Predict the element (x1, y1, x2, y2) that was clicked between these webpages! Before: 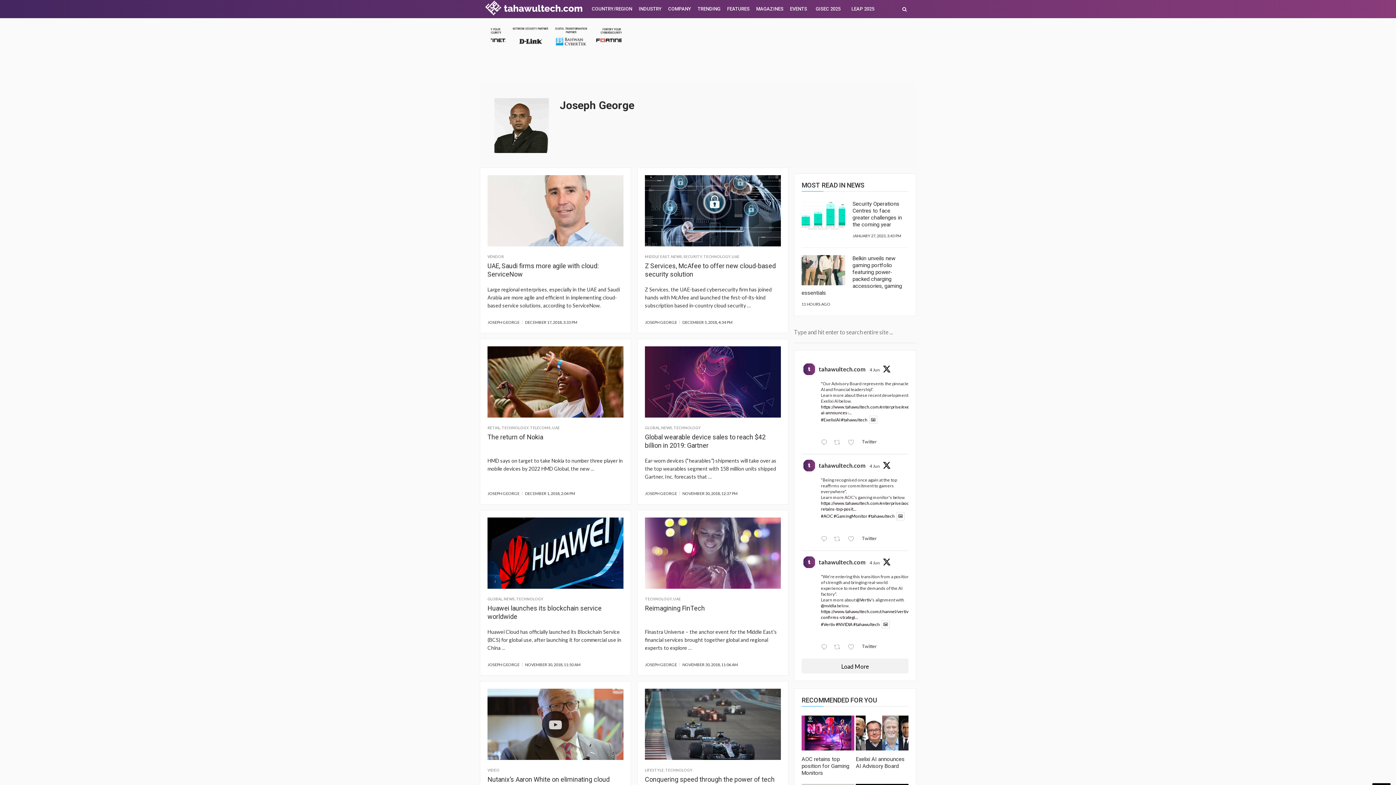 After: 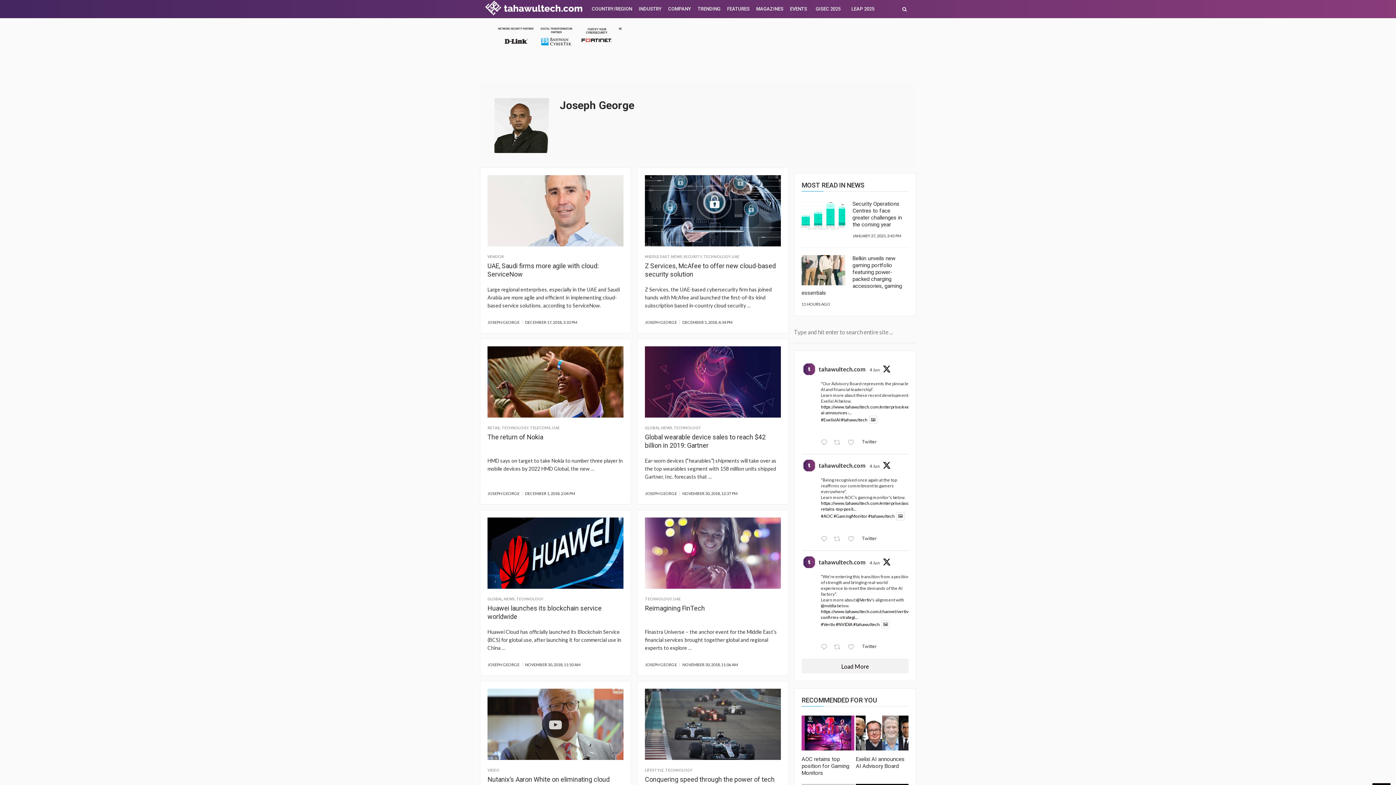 Action: label: Twitter 1930248736996982895 bbox: (860, 438, 881, 445)